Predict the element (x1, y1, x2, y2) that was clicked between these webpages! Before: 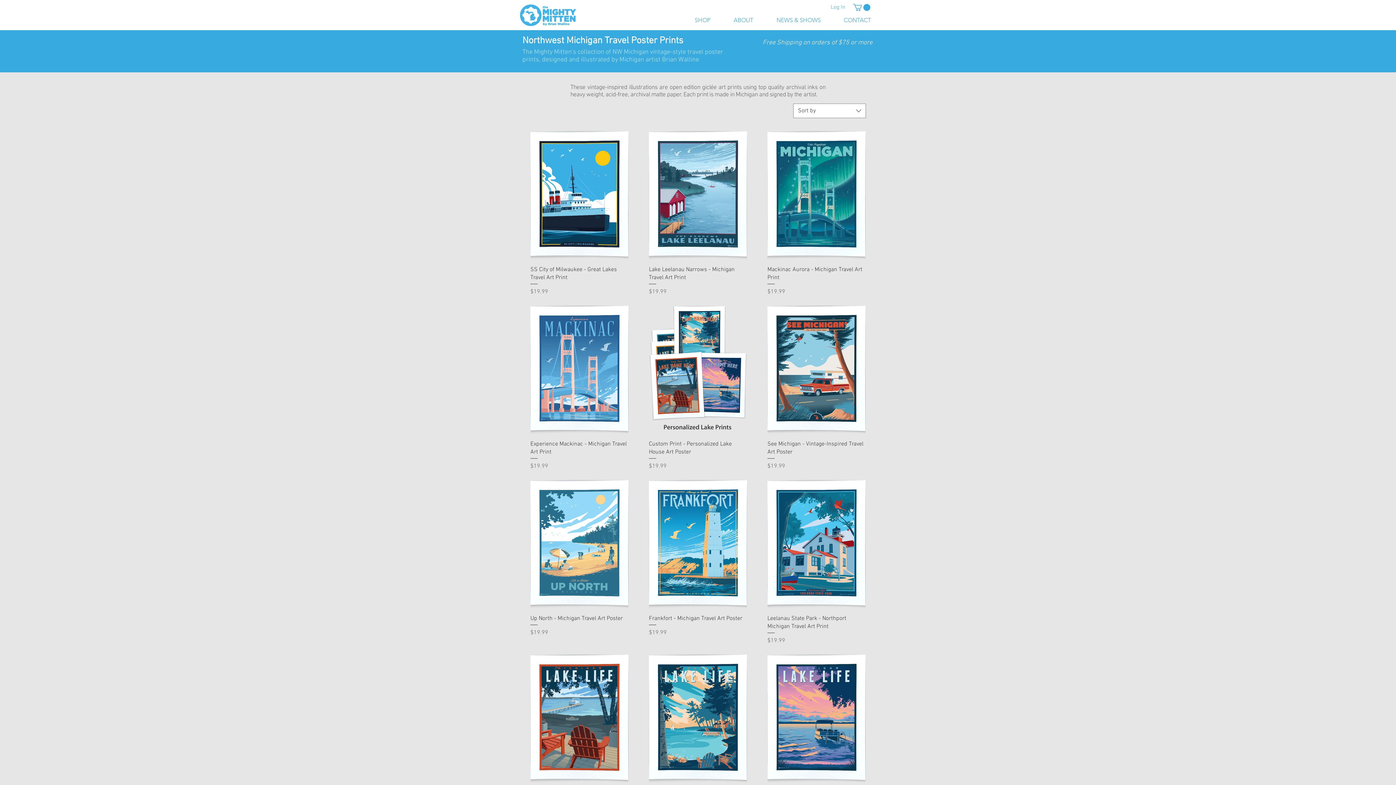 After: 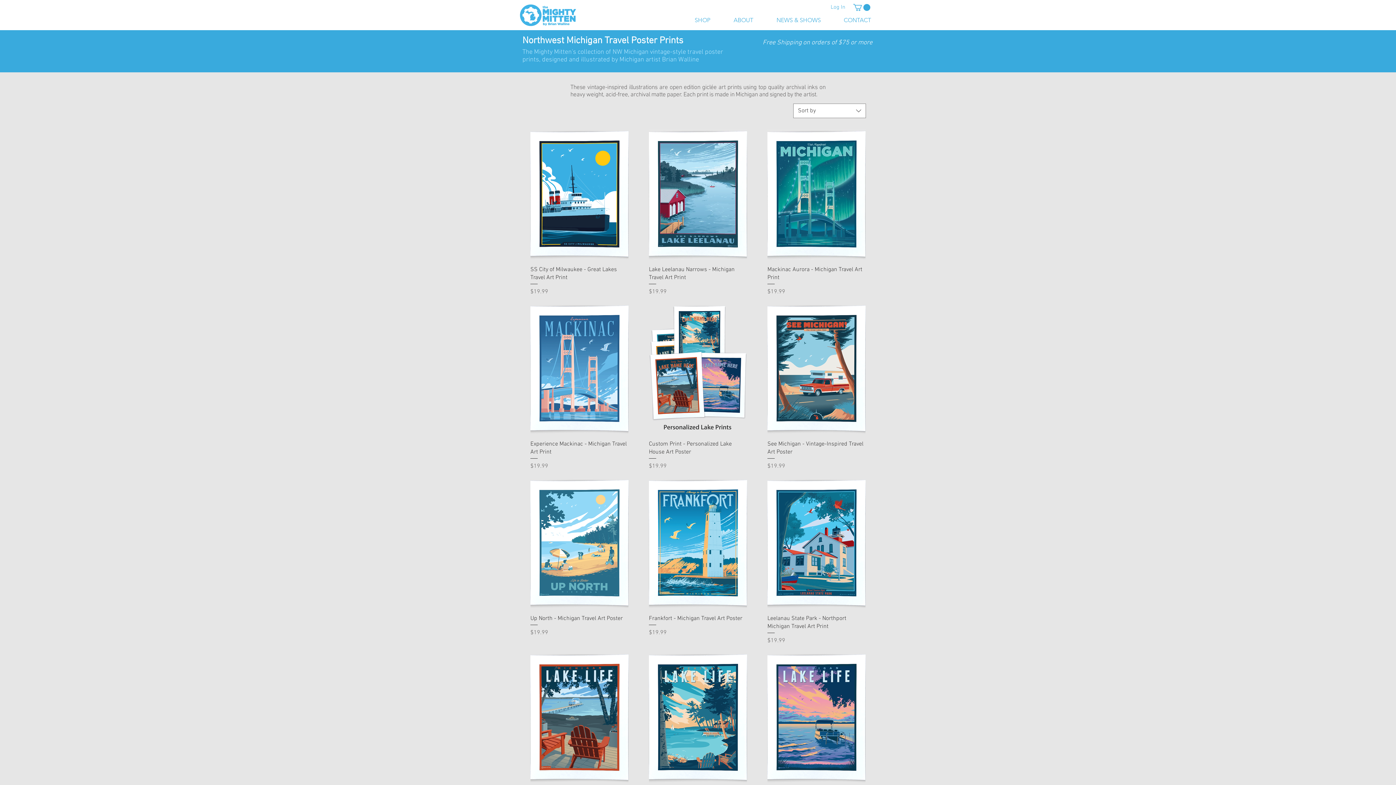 Action: bbox: (728, 14, 771, 25) label: ABOUT